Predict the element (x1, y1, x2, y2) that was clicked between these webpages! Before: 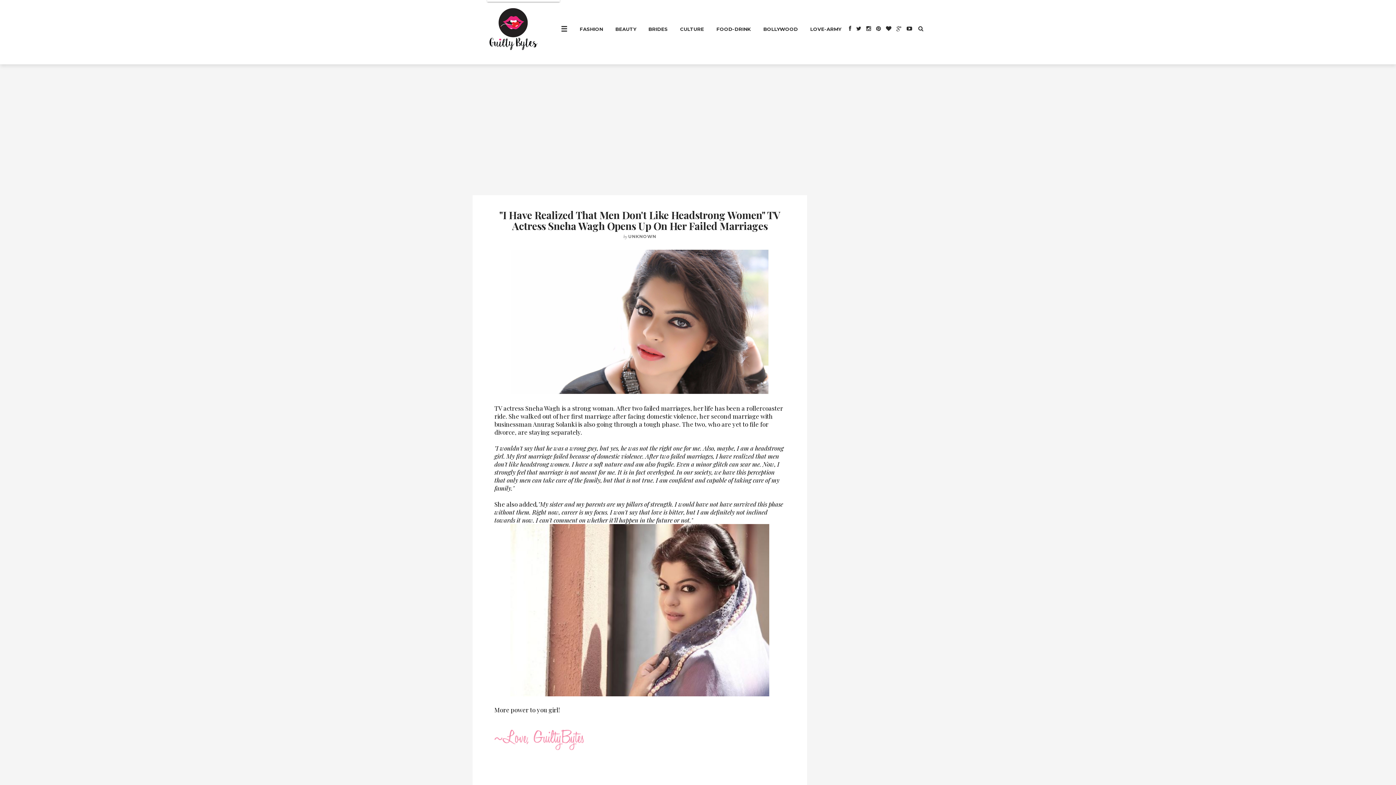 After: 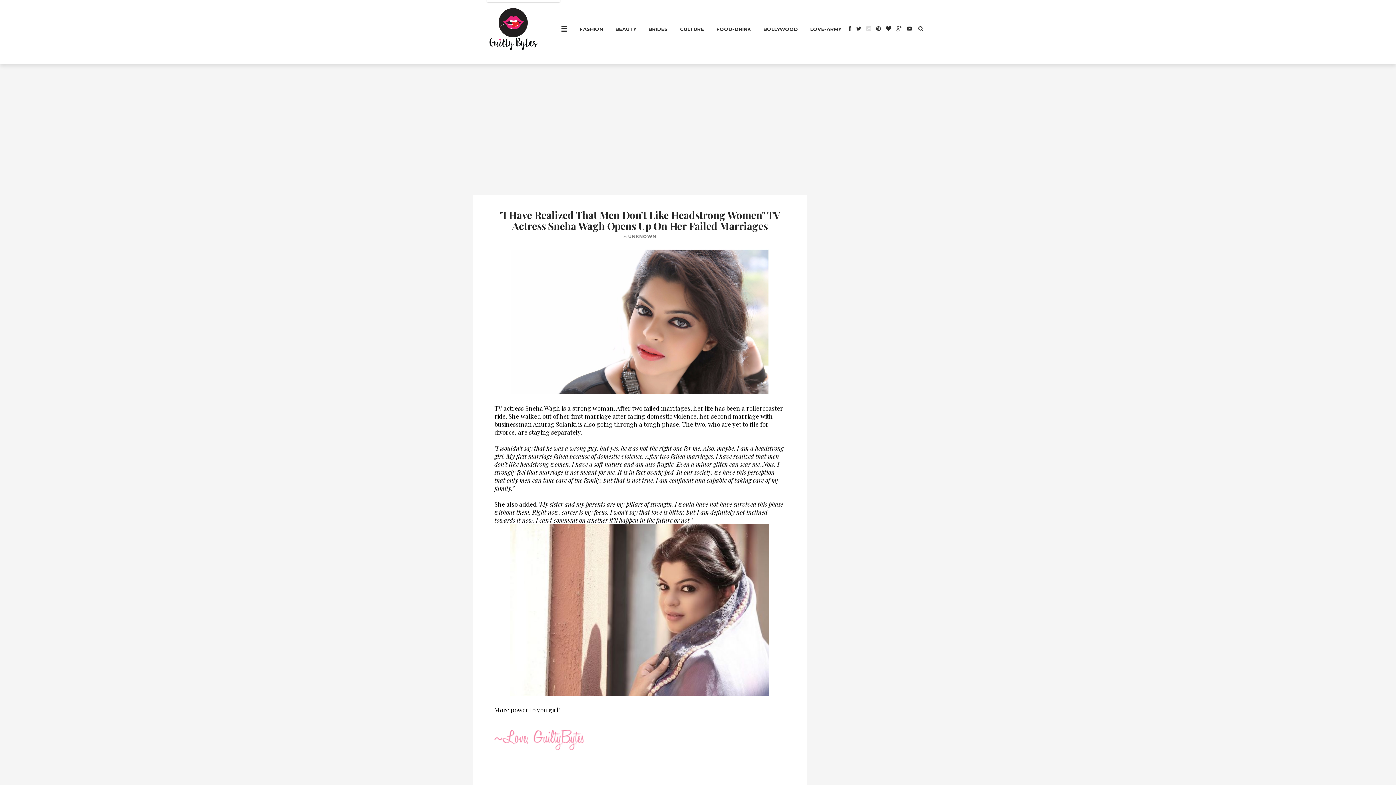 Action: bbox: (862, 24, 871, 32)